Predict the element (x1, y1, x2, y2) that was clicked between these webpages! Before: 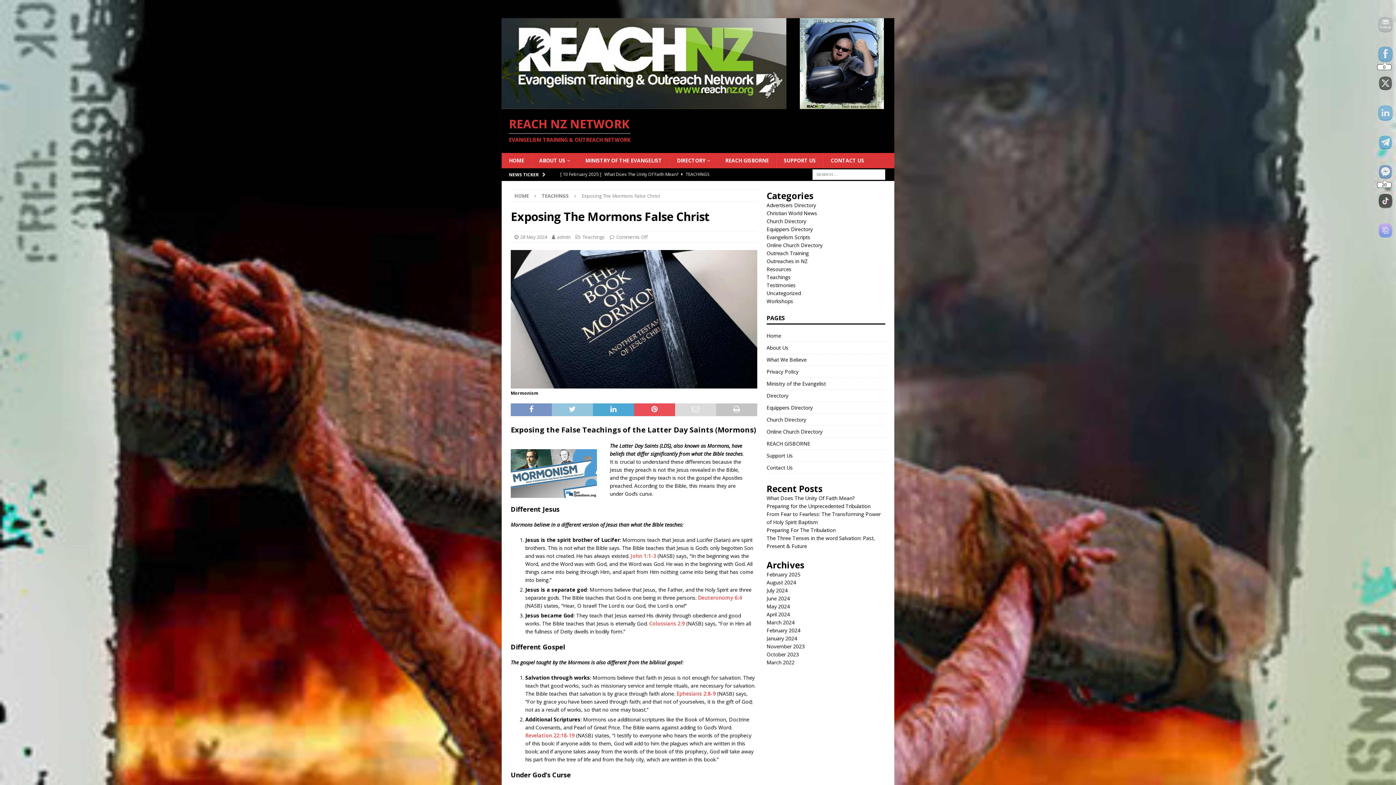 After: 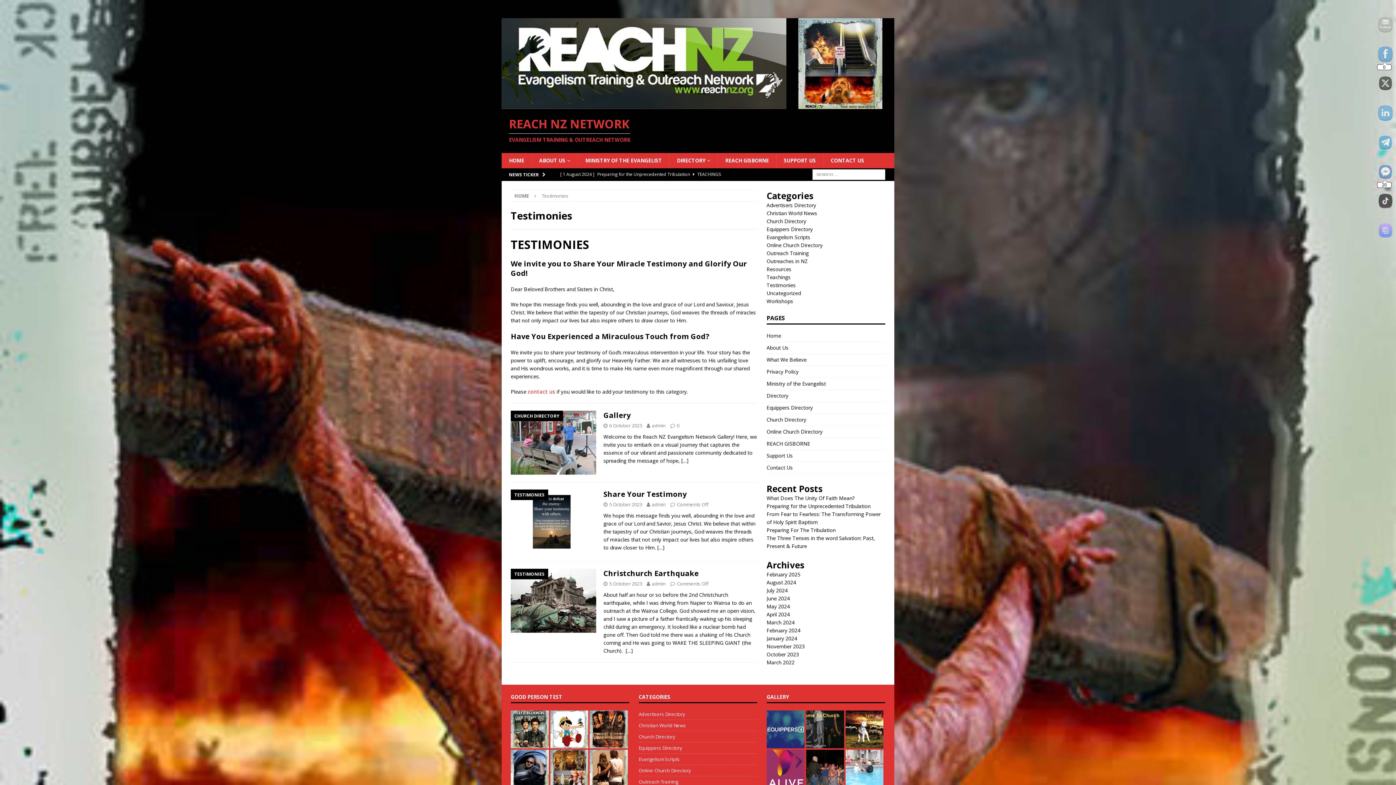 Action: bbox: (766, 281, 795, 288) label: Testimonies